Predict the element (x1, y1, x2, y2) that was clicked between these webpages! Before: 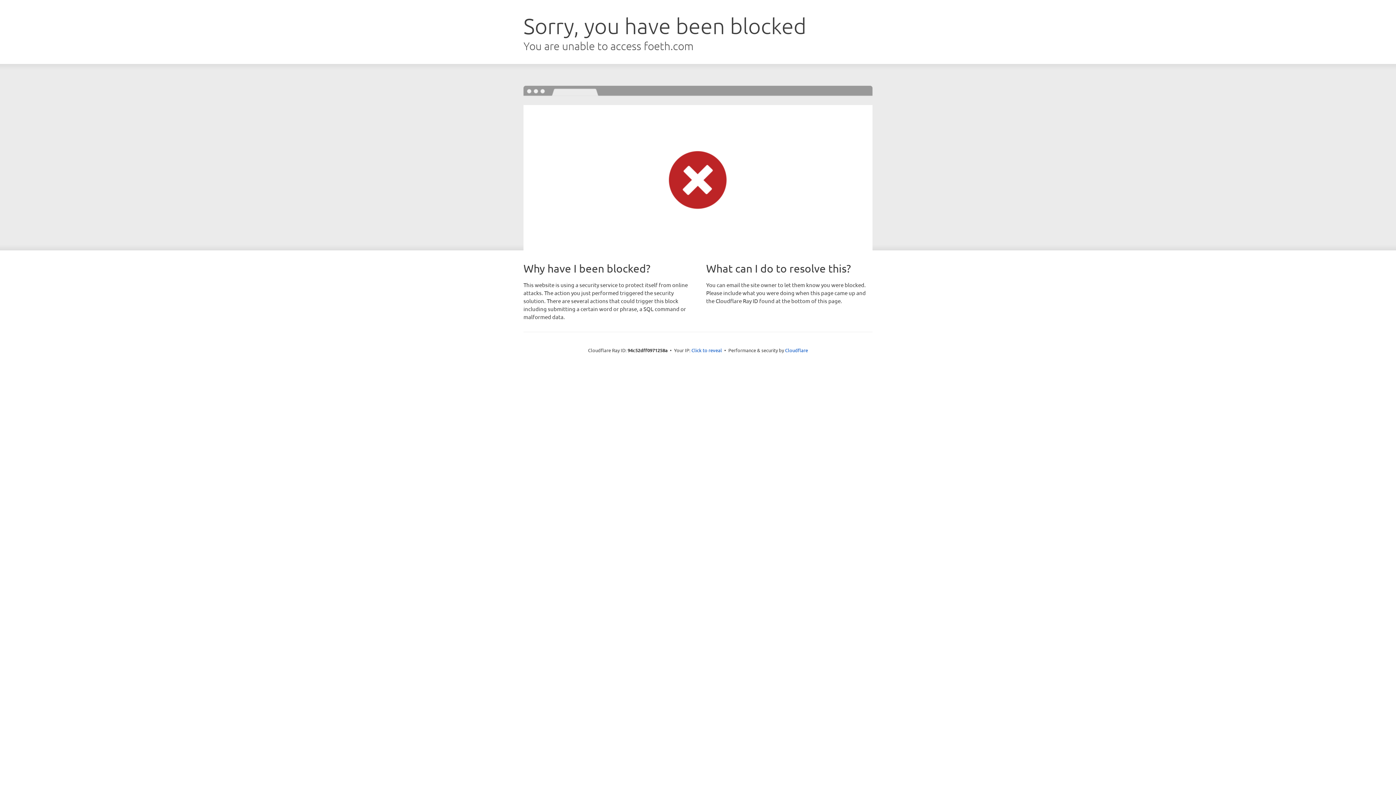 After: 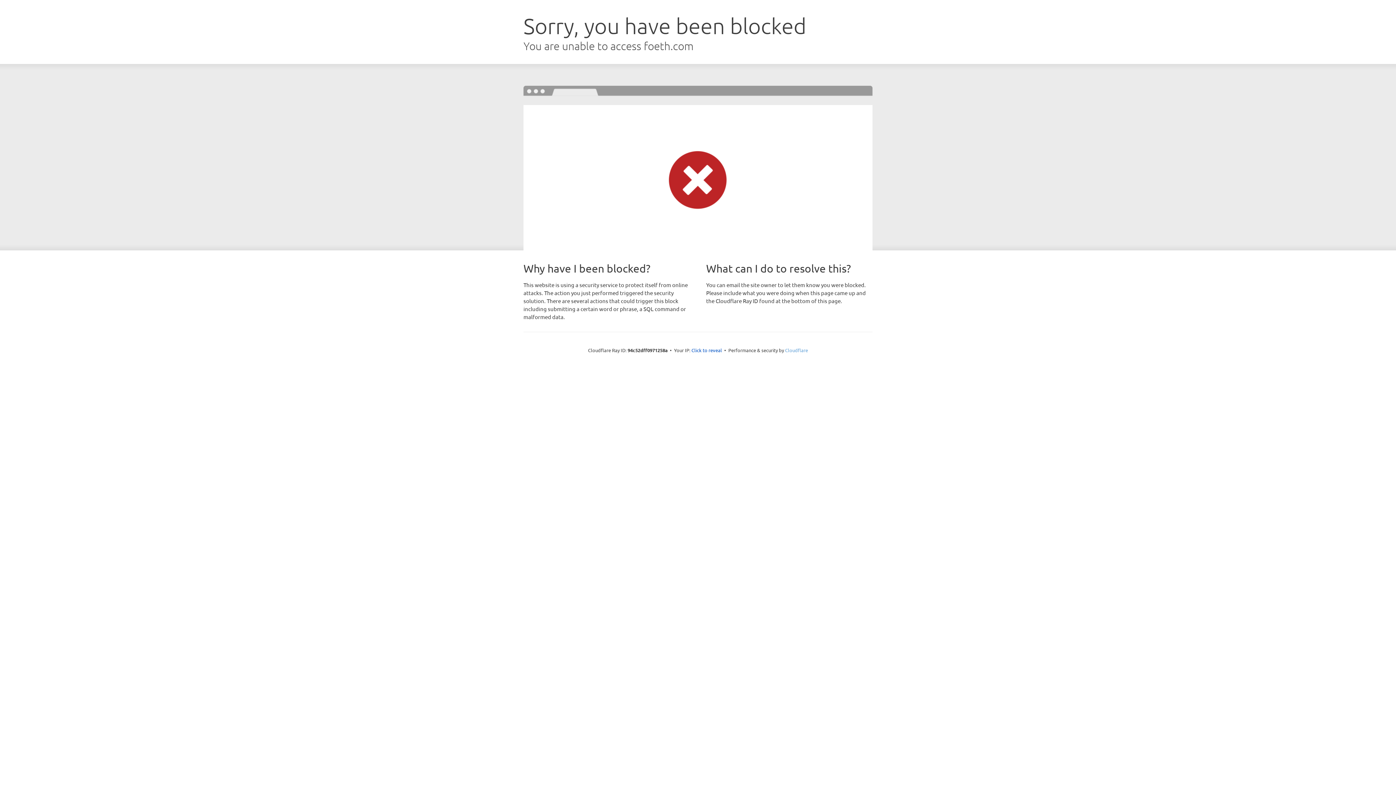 Action: label: Cloudflare bbox: (785, 347, 808, 353)